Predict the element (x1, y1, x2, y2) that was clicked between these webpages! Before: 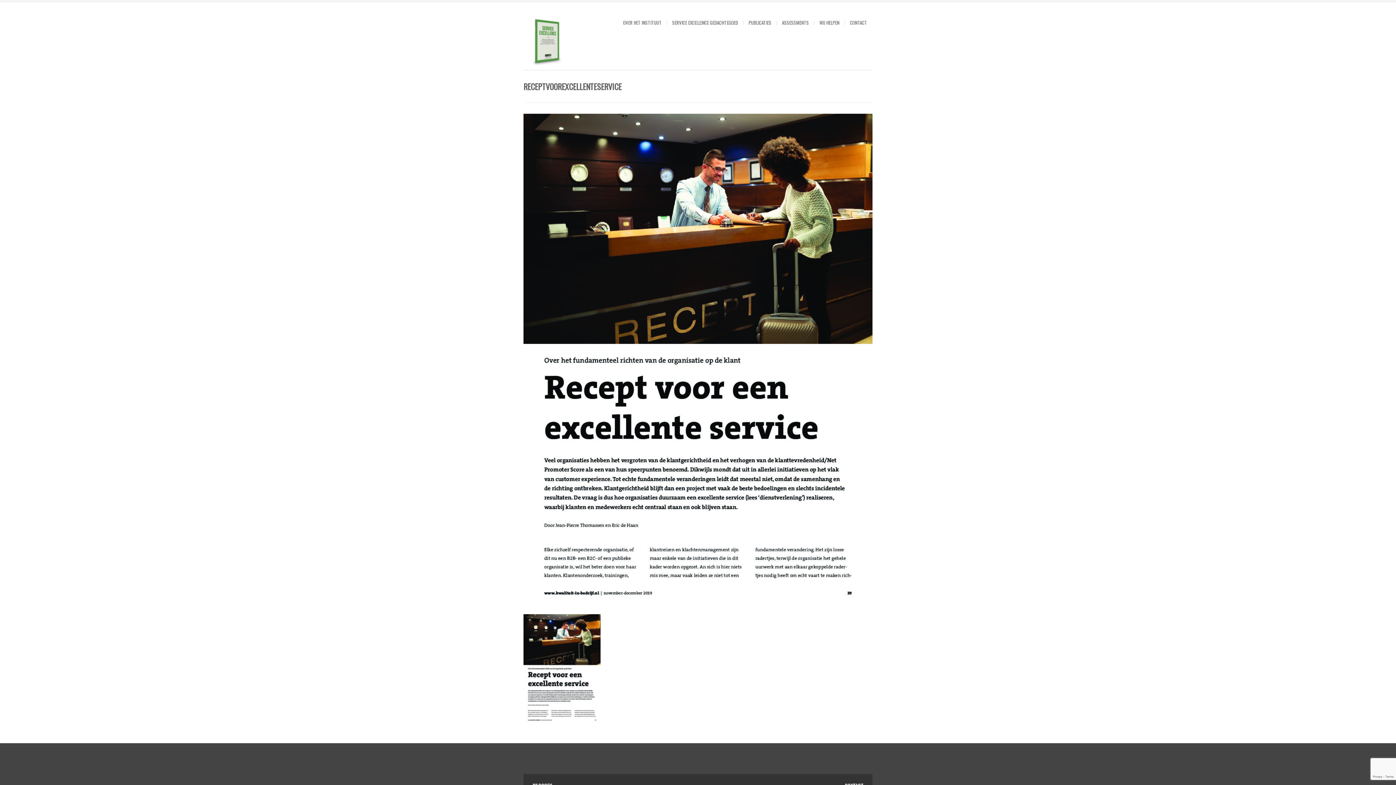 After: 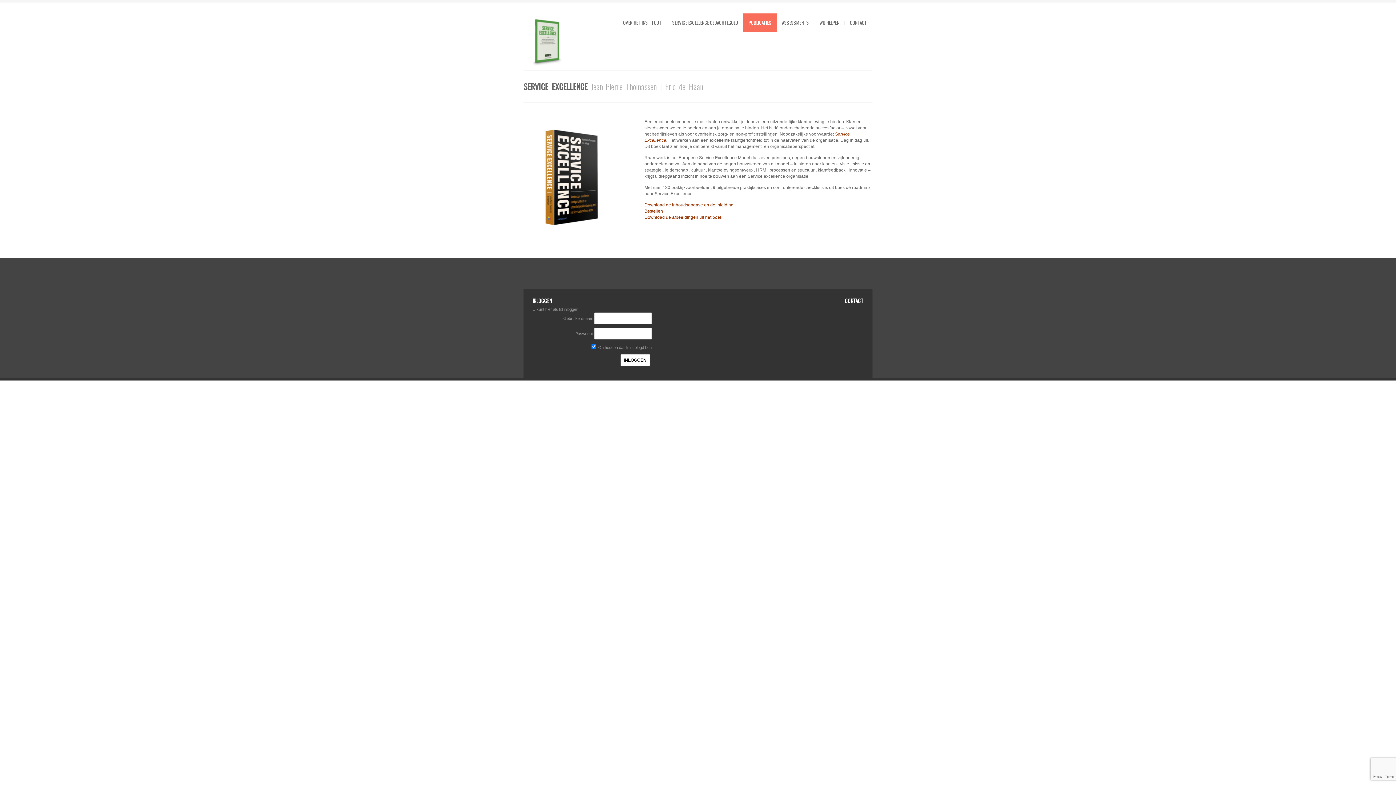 Action: label: PUBLICATIES bbox: (743, 13, 777, 32)